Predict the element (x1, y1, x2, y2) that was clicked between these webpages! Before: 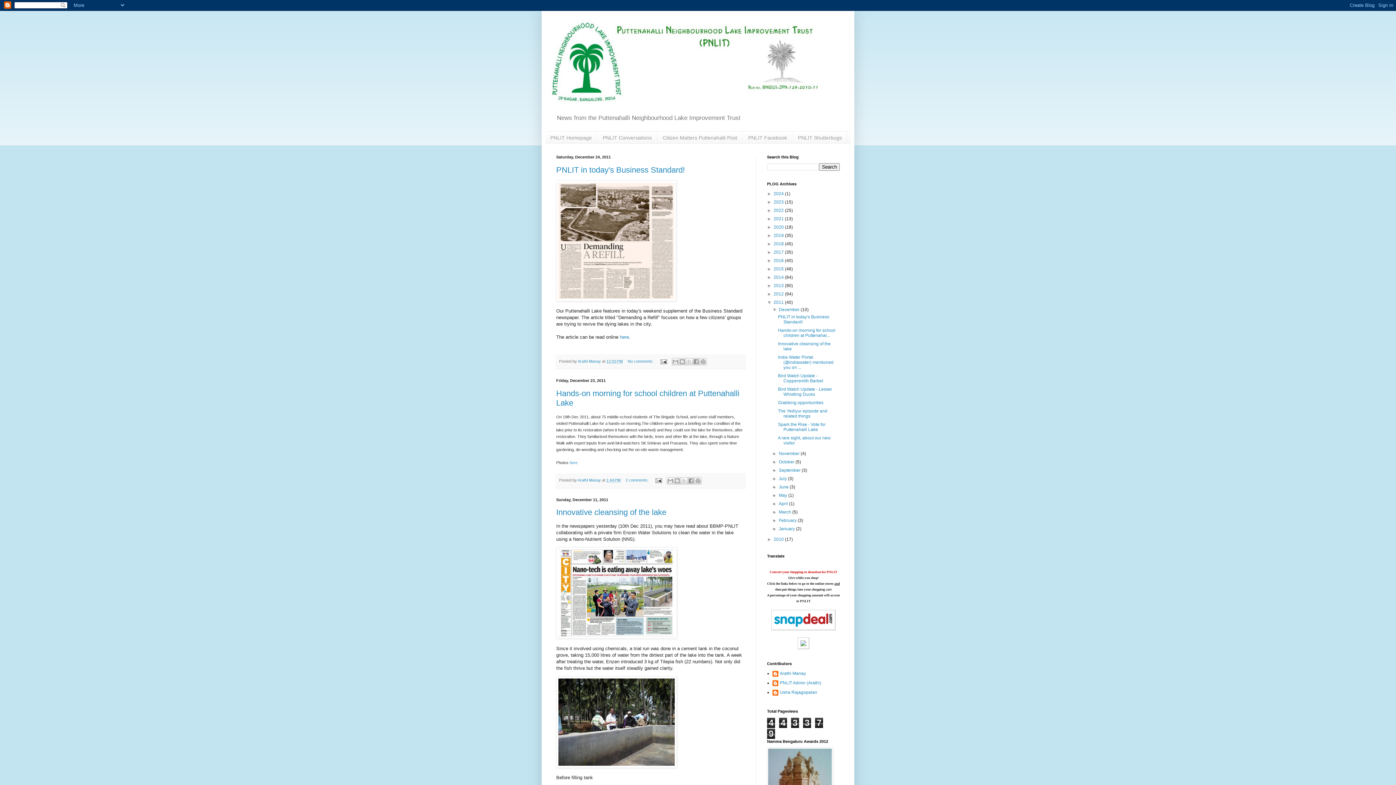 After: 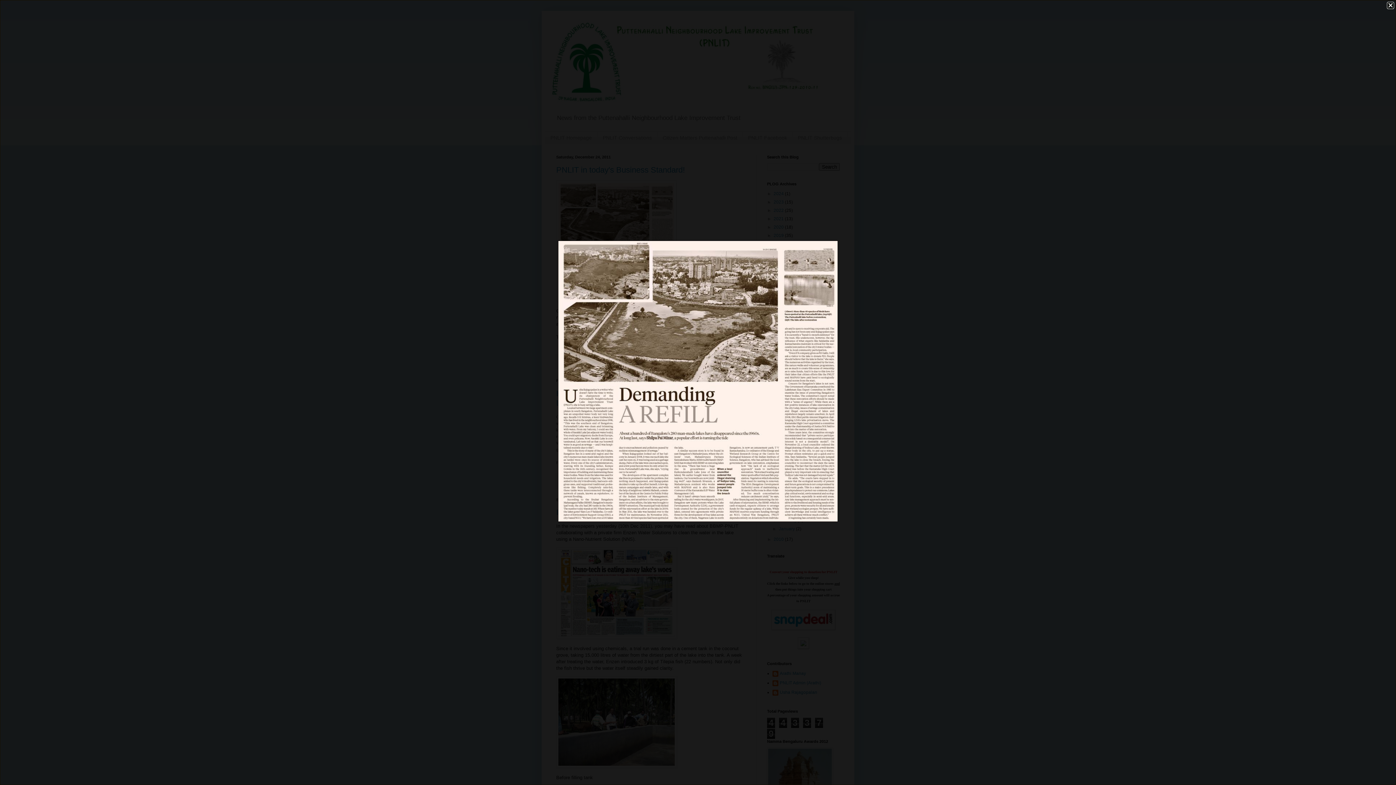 Action: bbox: (556, 297, 676, 302)